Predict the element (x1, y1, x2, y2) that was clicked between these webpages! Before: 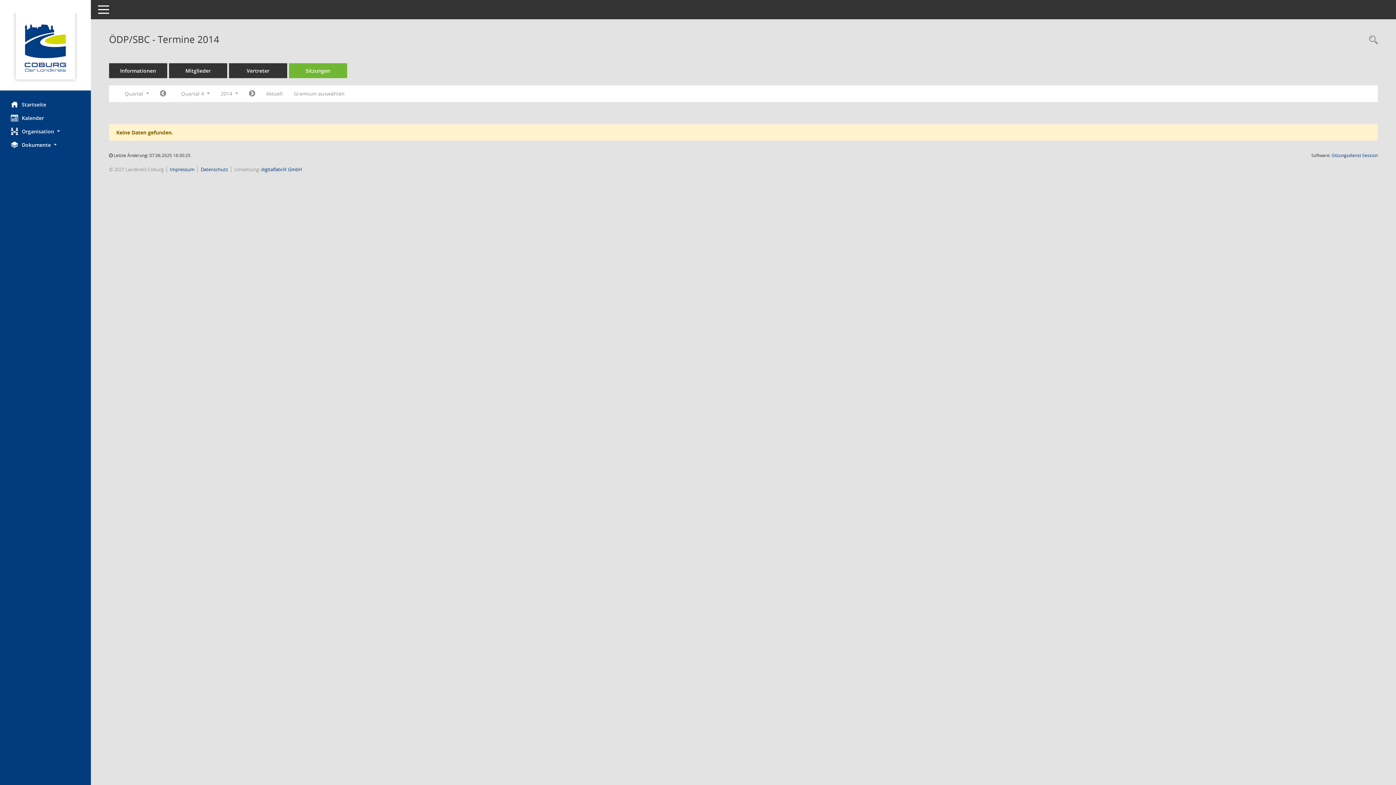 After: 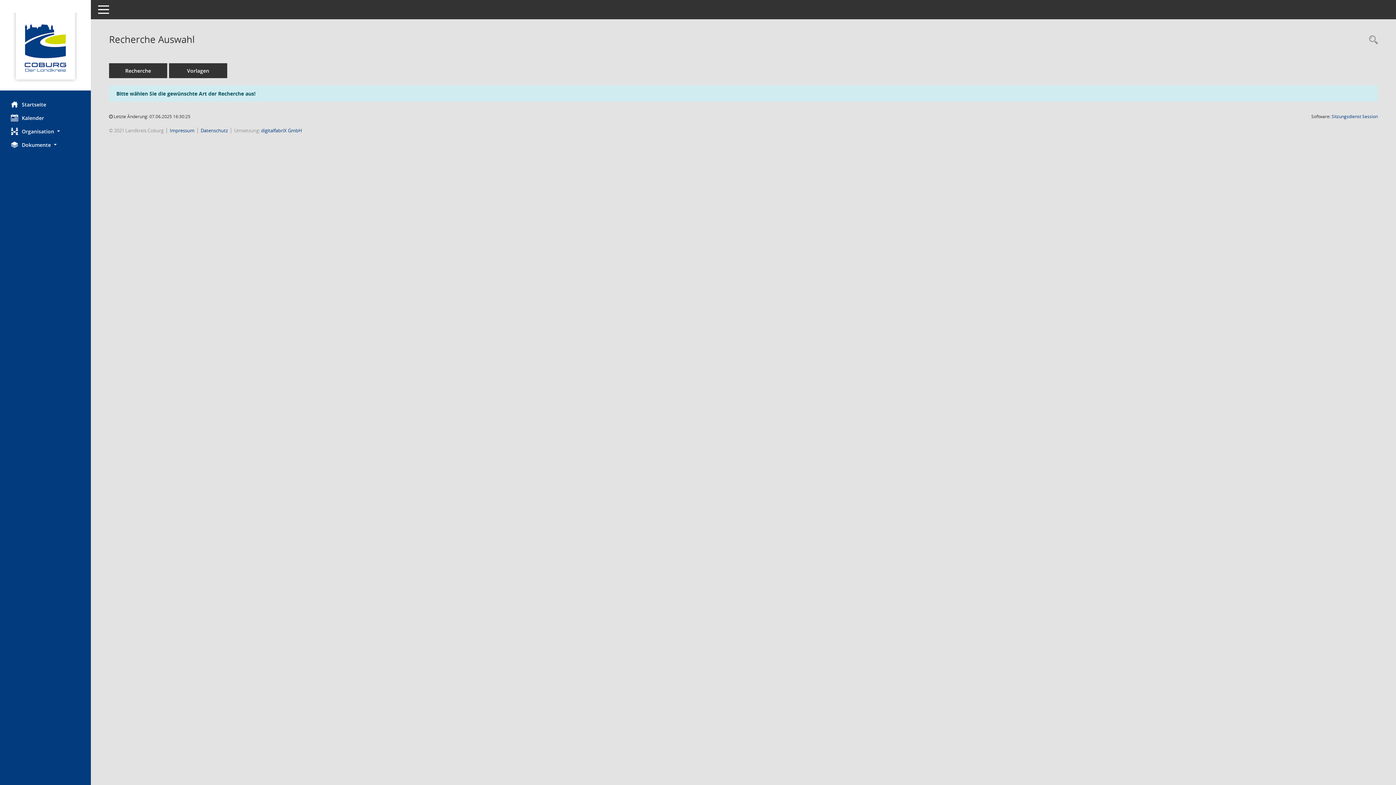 Action: bbox: (1365, 34, 1378, 46) label: Rechercheauswahl anzeigen